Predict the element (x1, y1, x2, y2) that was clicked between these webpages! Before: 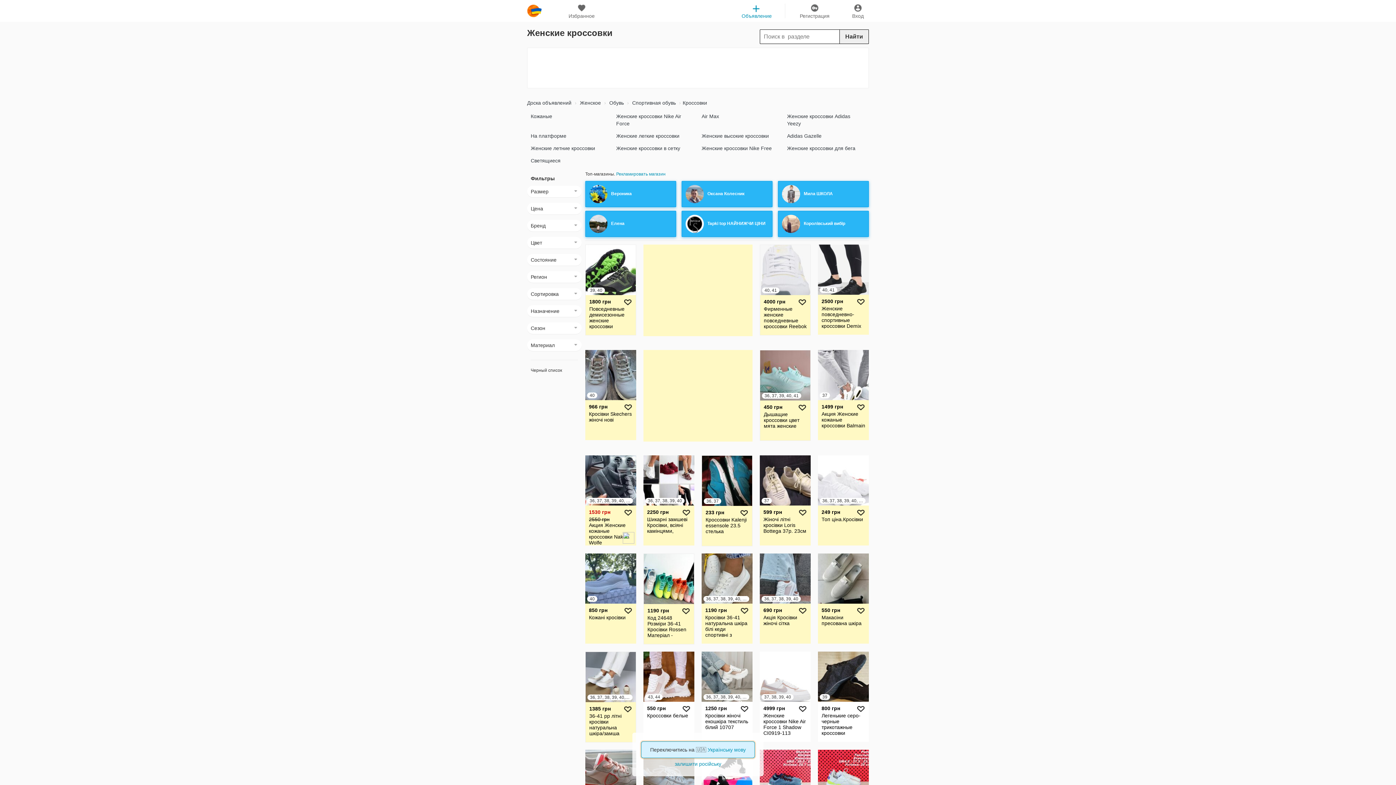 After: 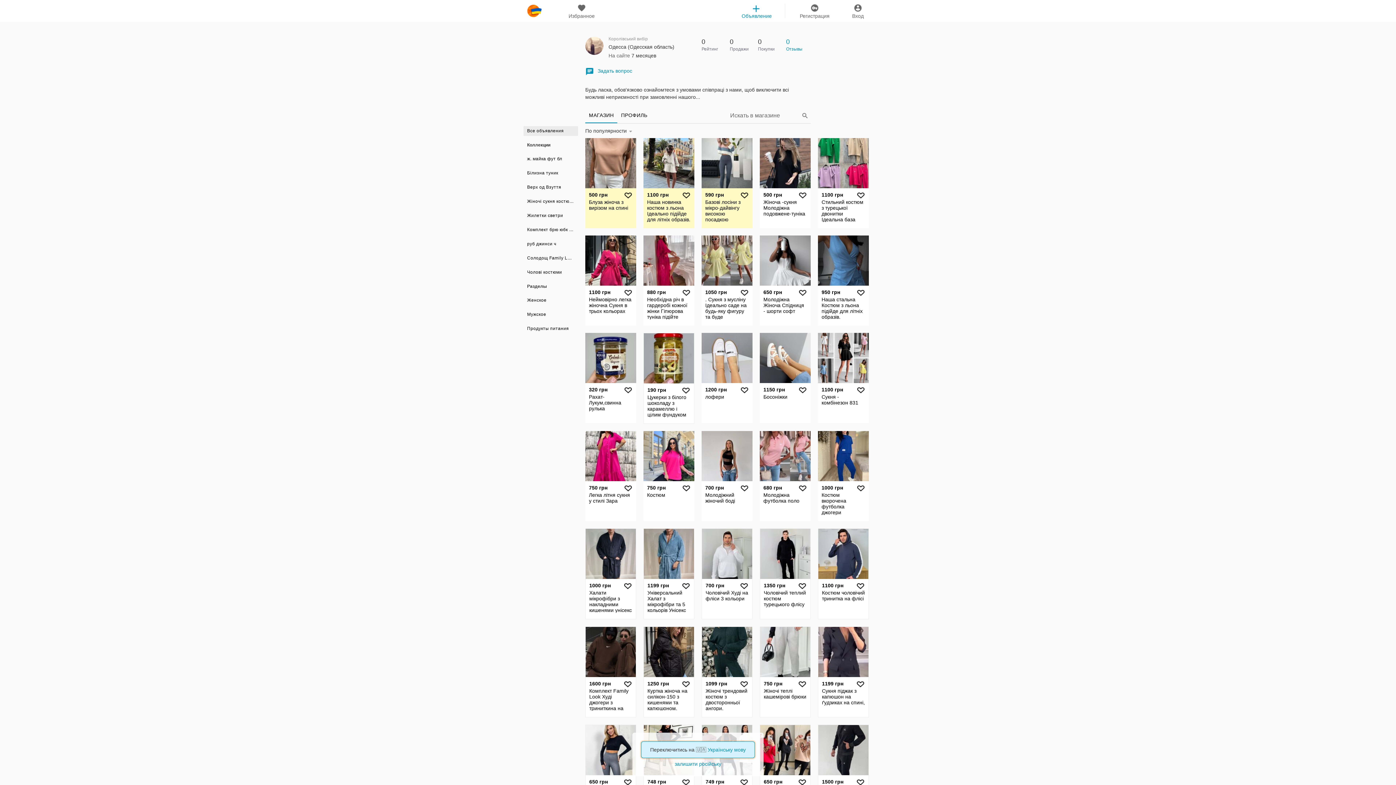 Action: bbox: (778, 211, 868, 236) label:  
Королівський вибір